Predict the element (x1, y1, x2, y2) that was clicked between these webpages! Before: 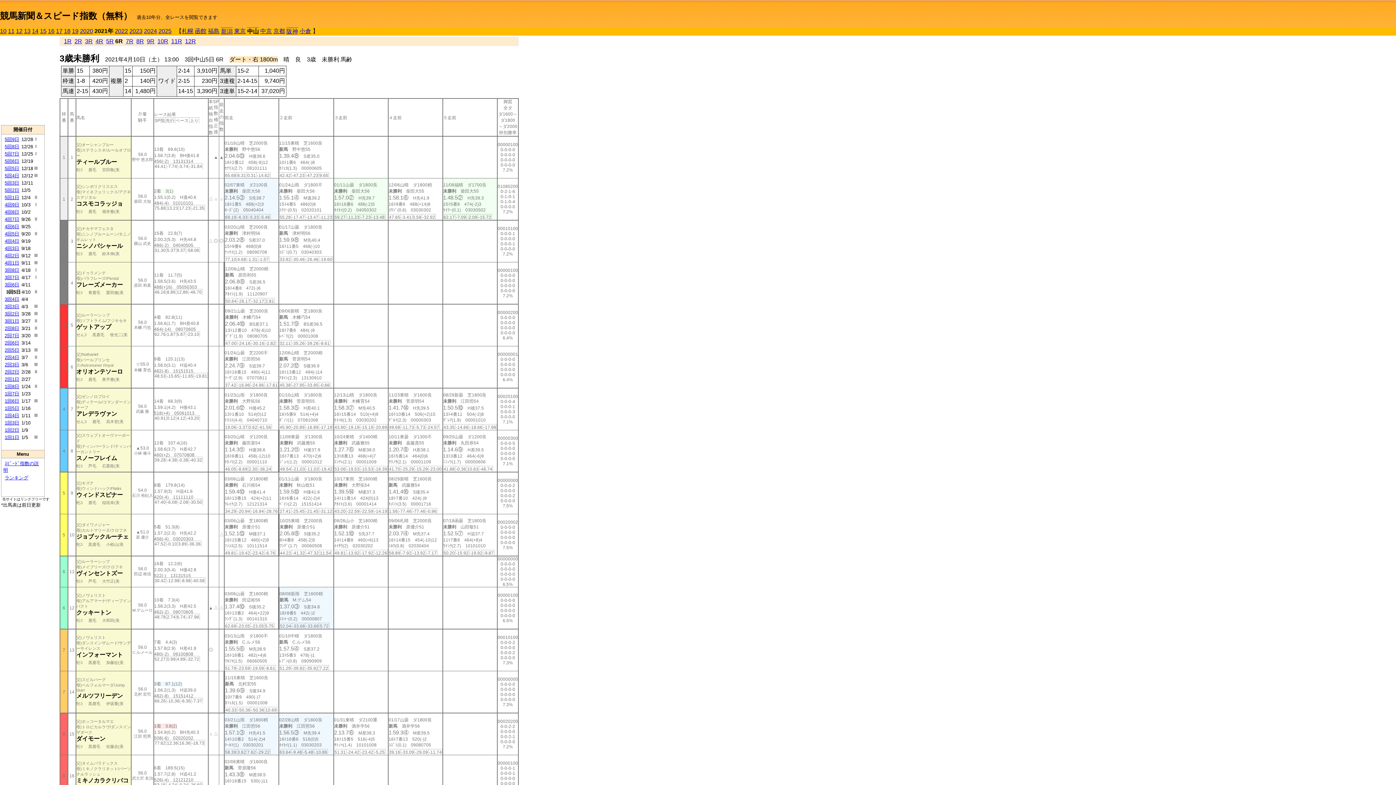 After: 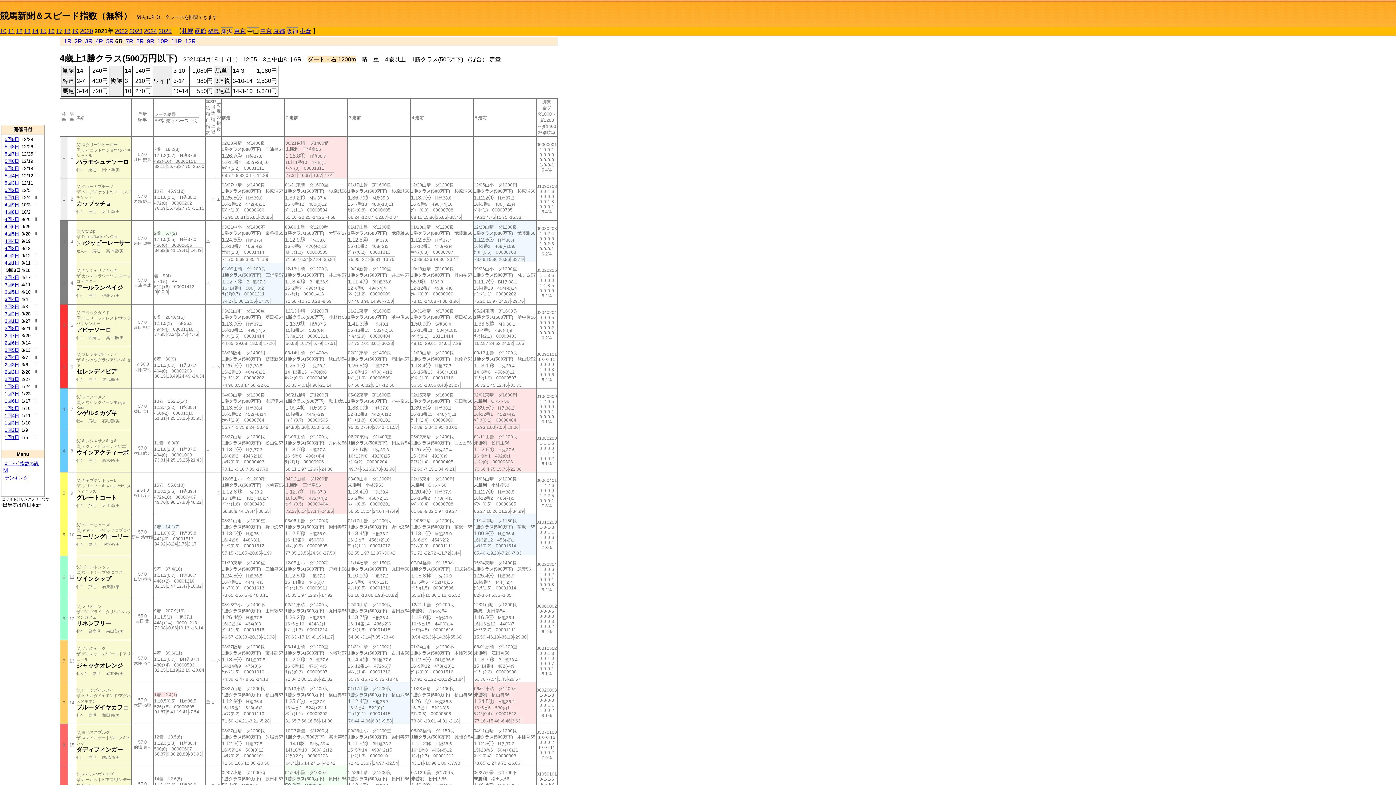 Action: bbox: (4, 267, 19, 273) label: 3回8日